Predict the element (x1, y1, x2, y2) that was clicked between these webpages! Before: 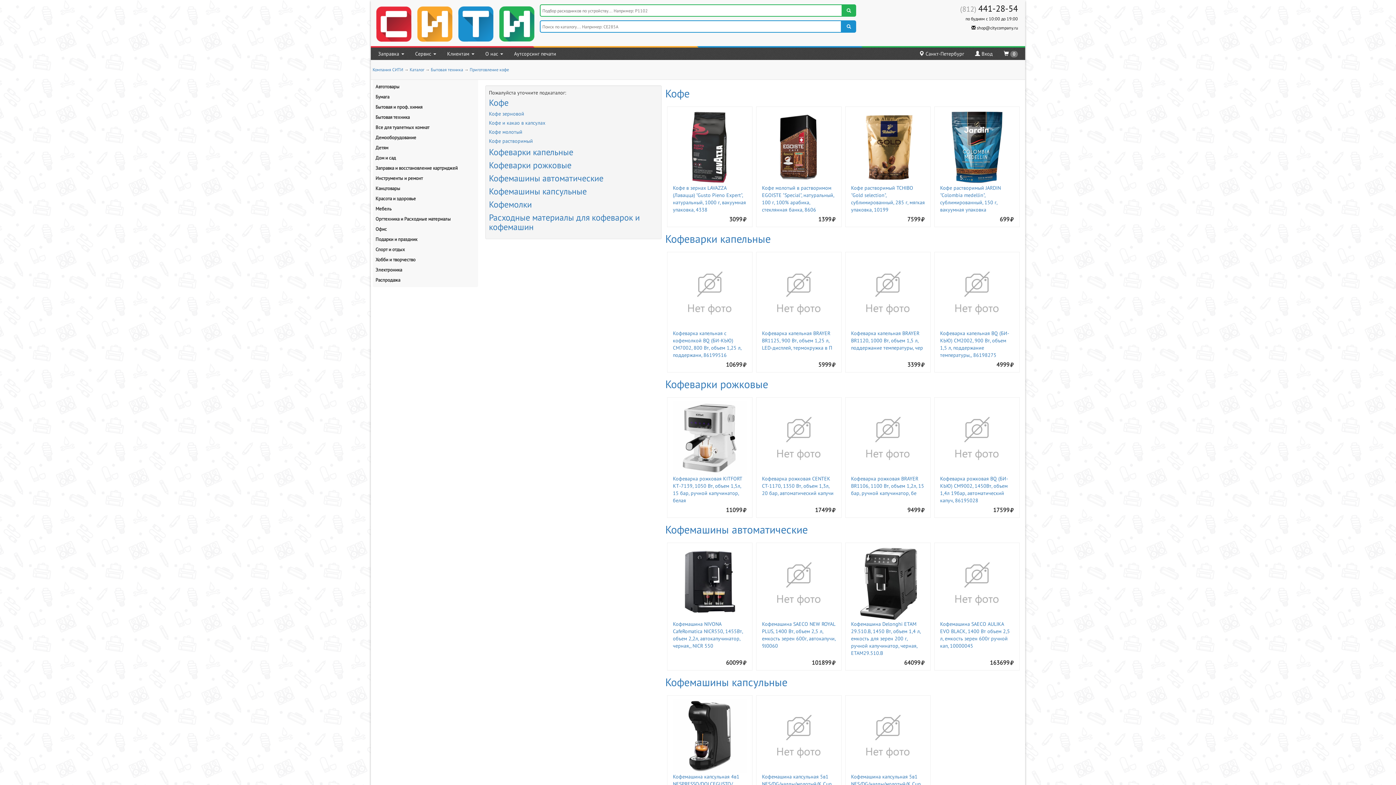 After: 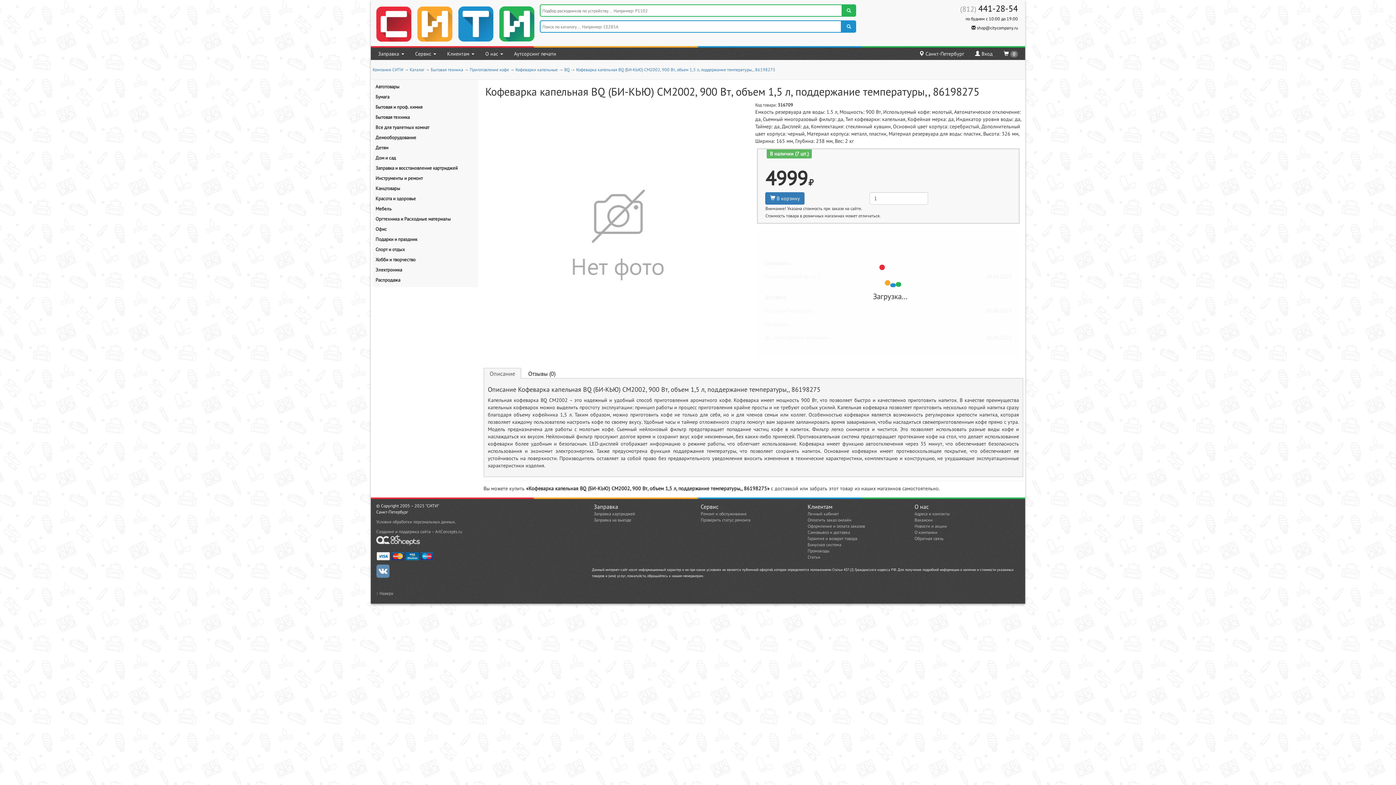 Action: bbox: (940, 256, 1014, 329)